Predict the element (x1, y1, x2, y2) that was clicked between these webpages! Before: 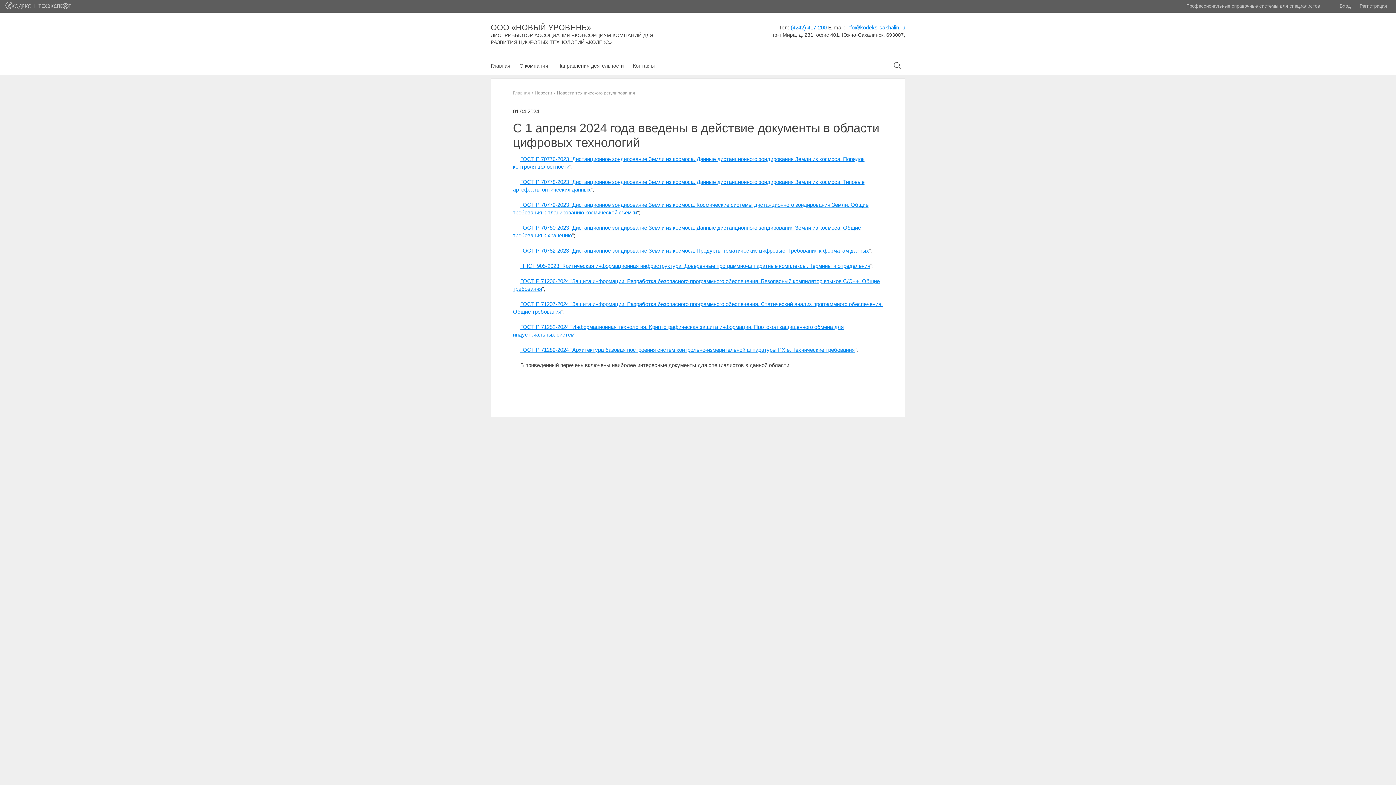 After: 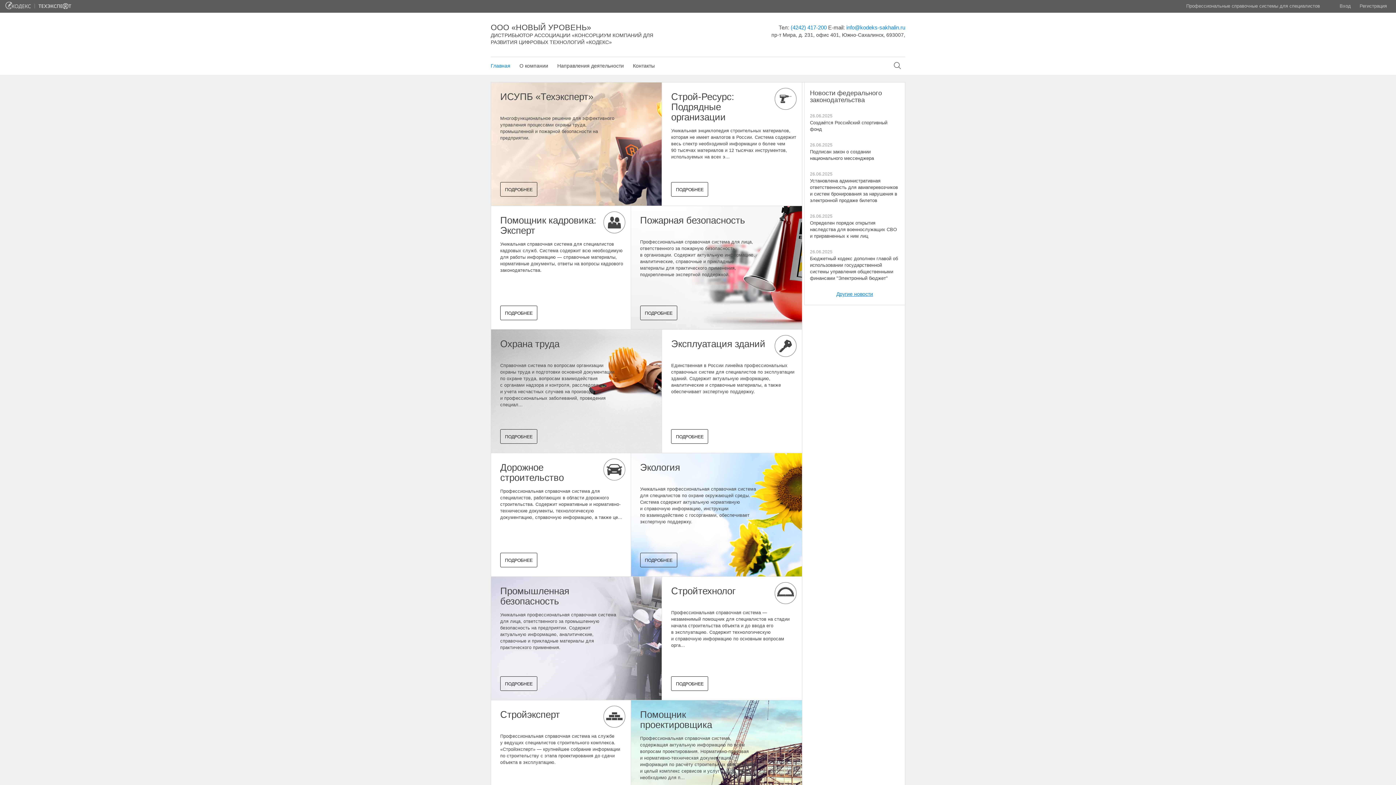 Action: bbox: (490, 57, 510, 74) label: Главная